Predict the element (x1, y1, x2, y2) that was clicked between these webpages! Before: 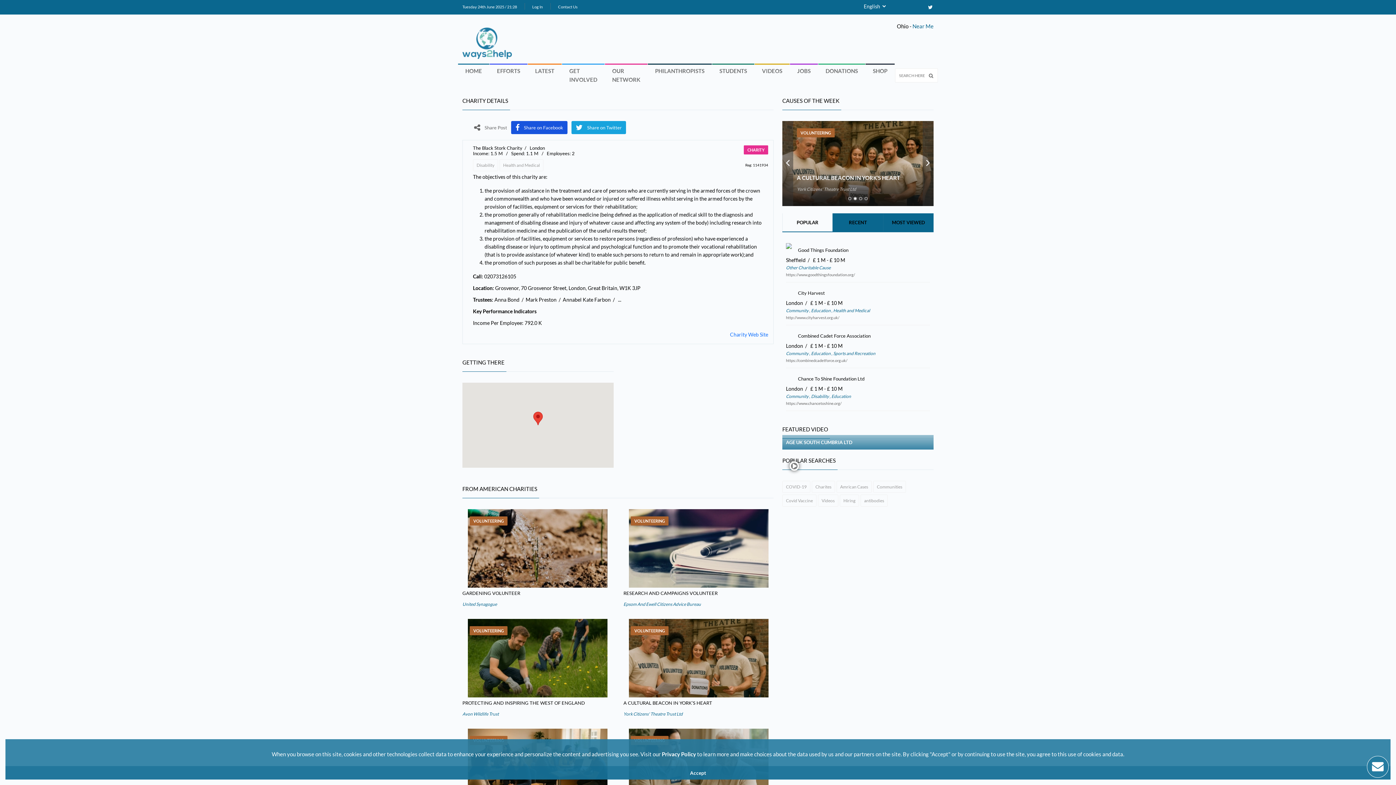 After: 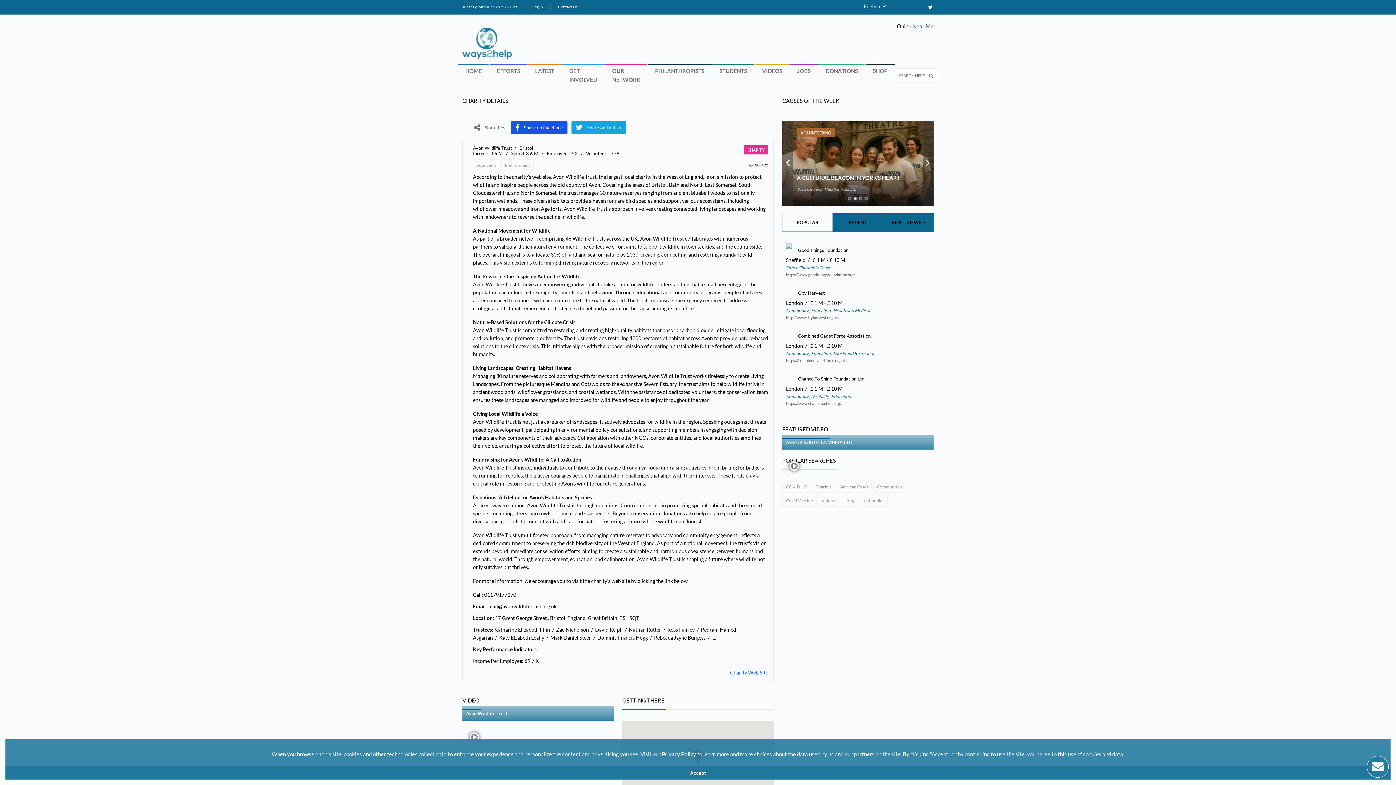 Action: bbox: (462, 711, 498, 717) label: Avon Wildlife Trust